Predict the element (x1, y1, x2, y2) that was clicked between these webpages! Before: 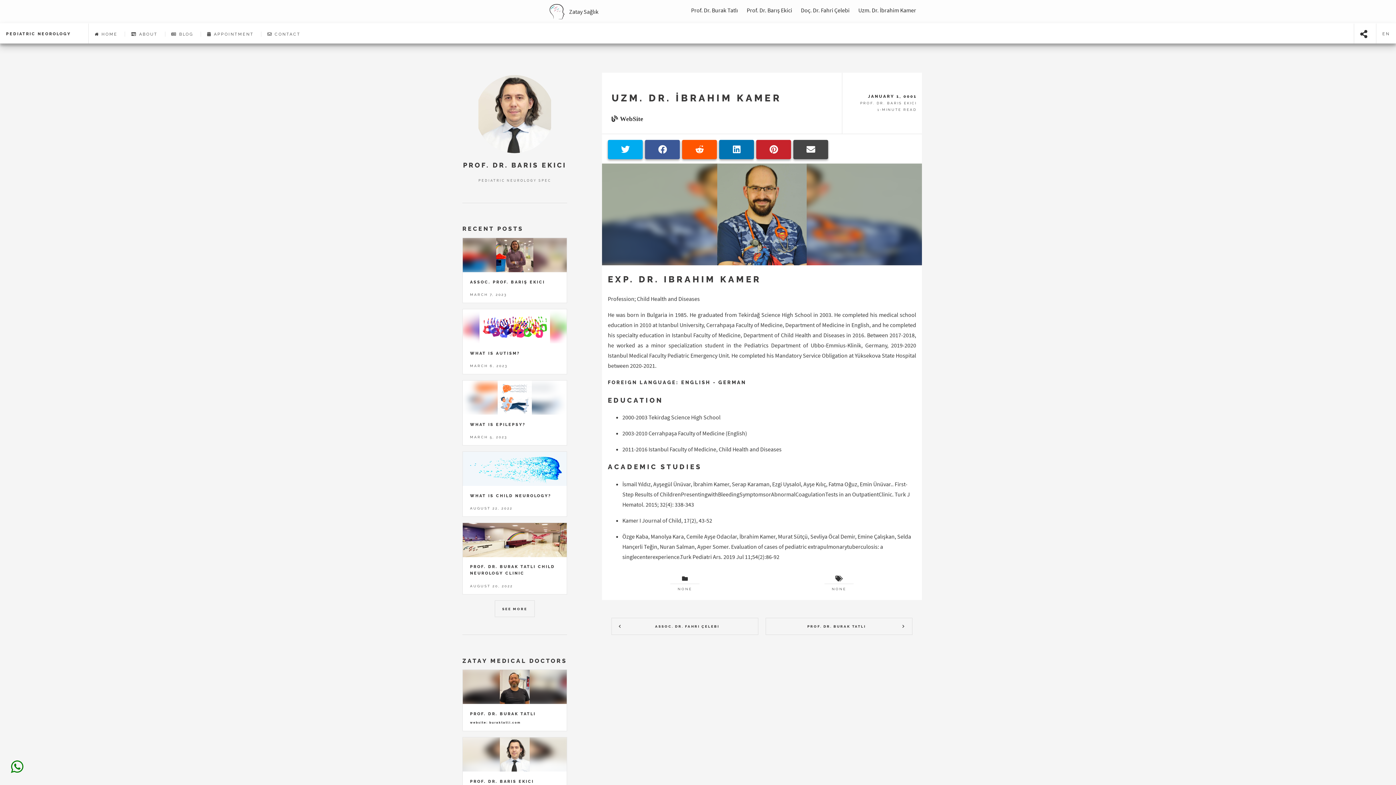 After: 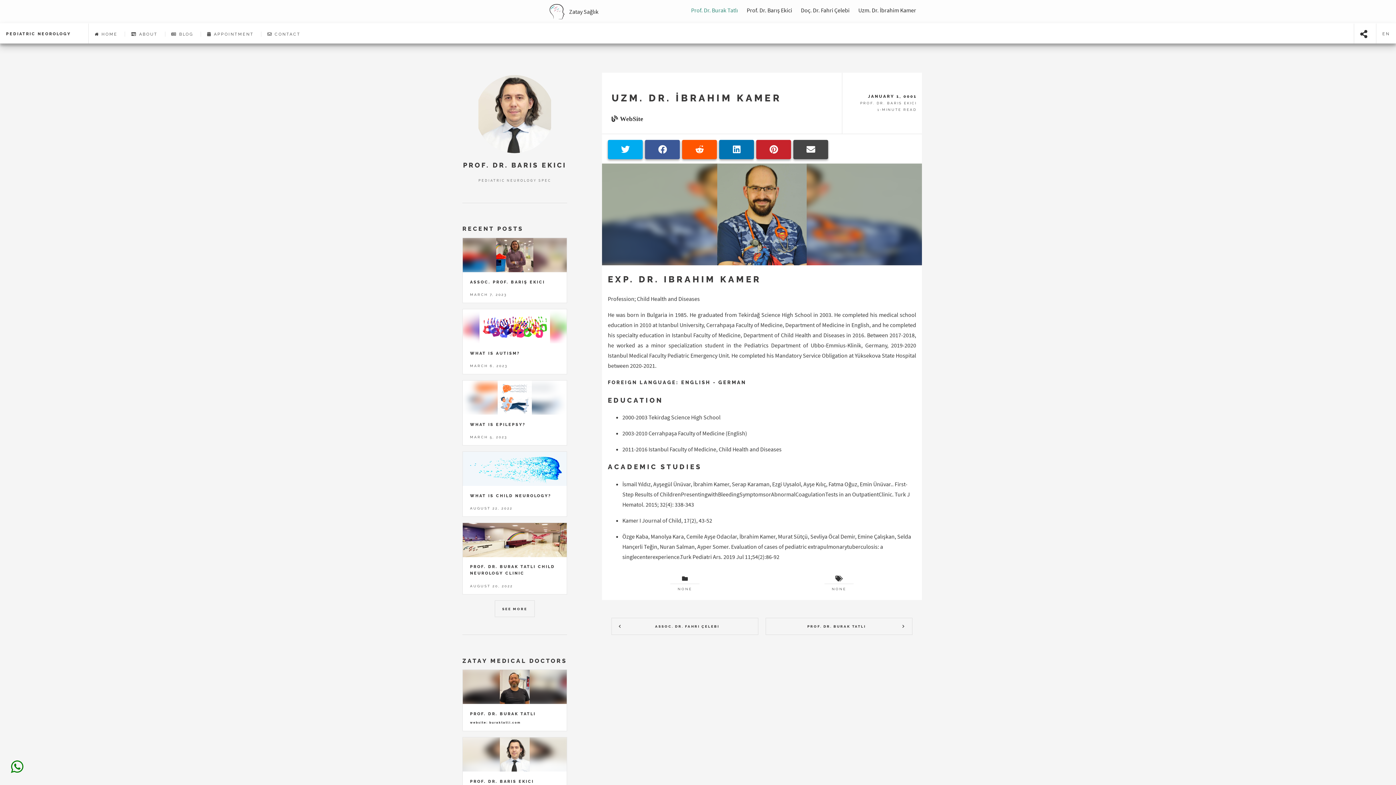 Action: label: Prof. Dr. Burak Tatlı bbox: (691, 6, 738, 13)